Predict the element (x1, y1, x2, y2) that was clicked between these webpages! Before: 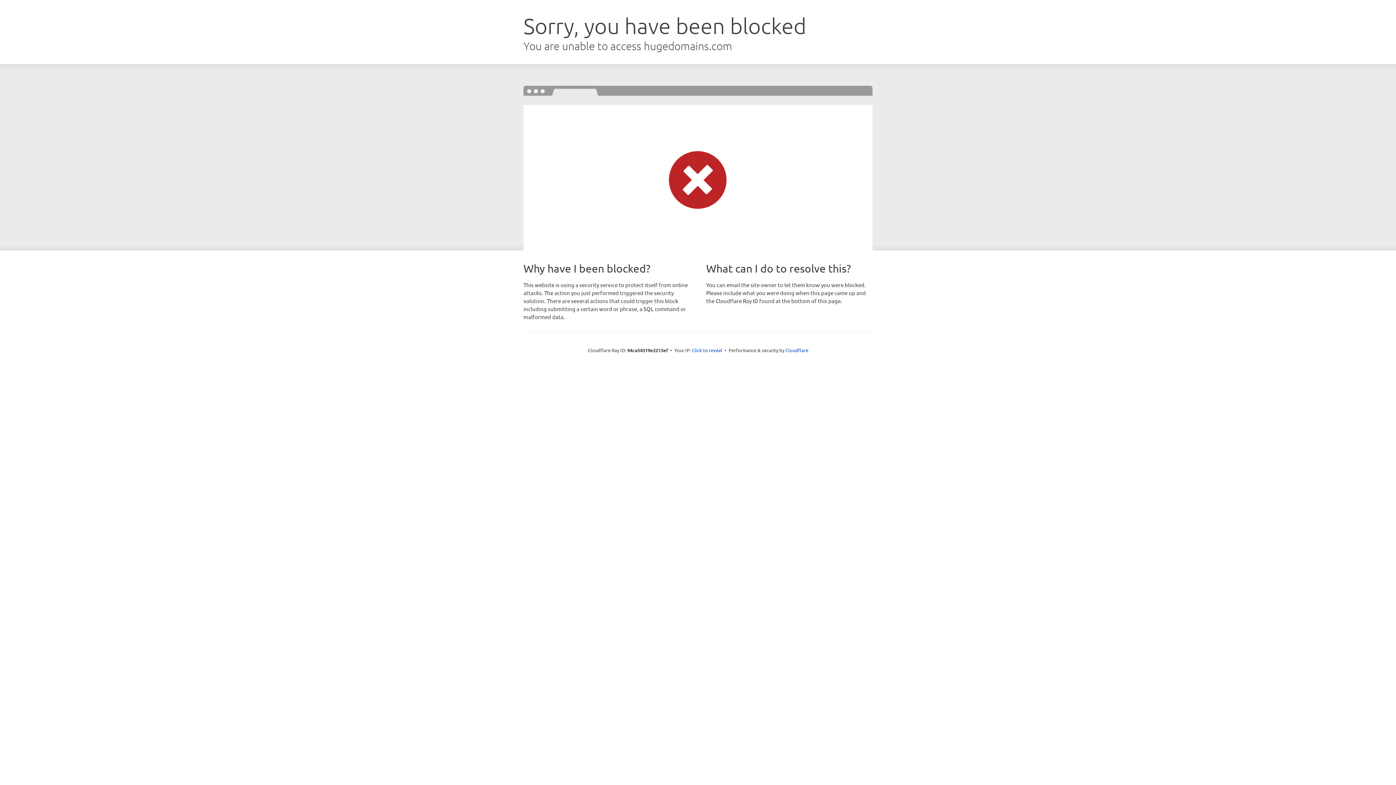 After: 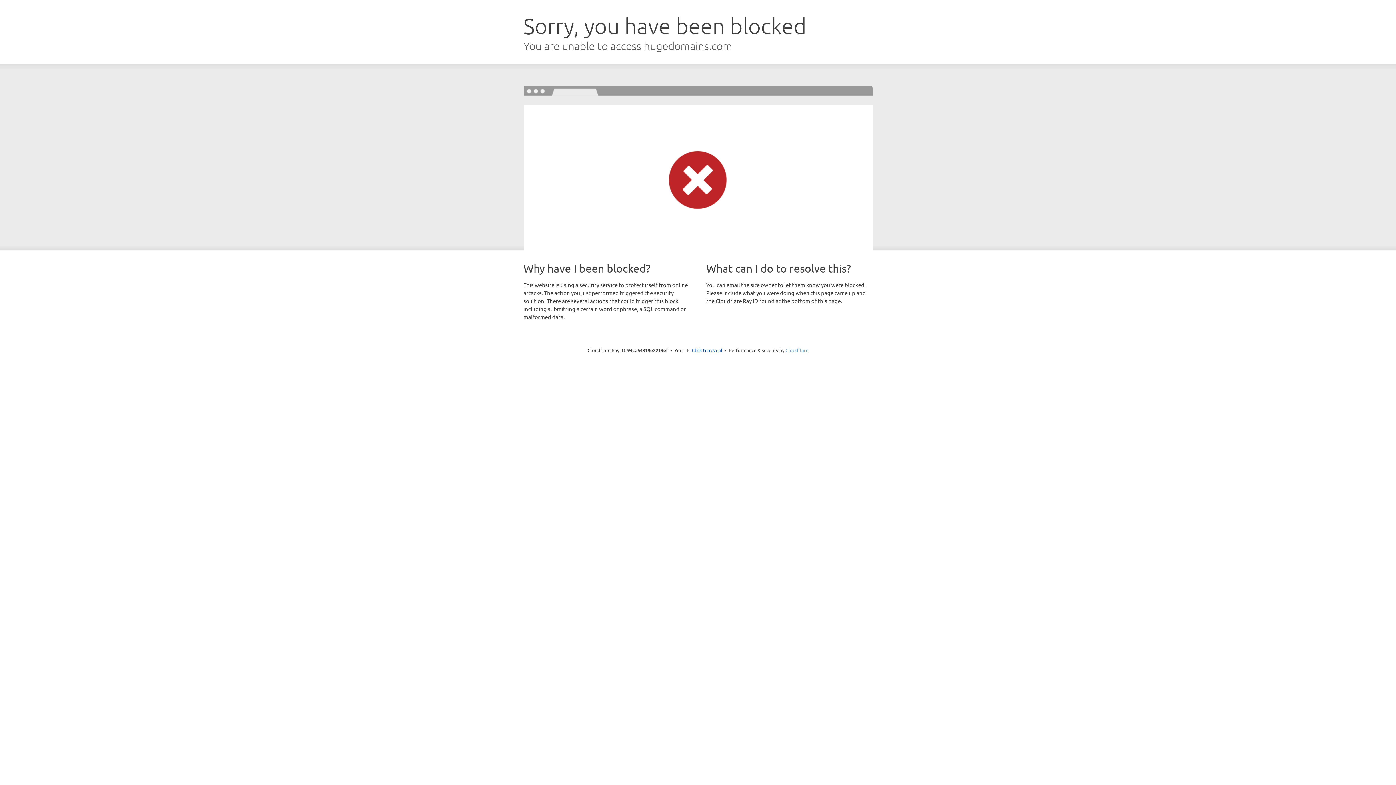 Action: bbox: (785, 347, 808, 353) label: Cloudflare